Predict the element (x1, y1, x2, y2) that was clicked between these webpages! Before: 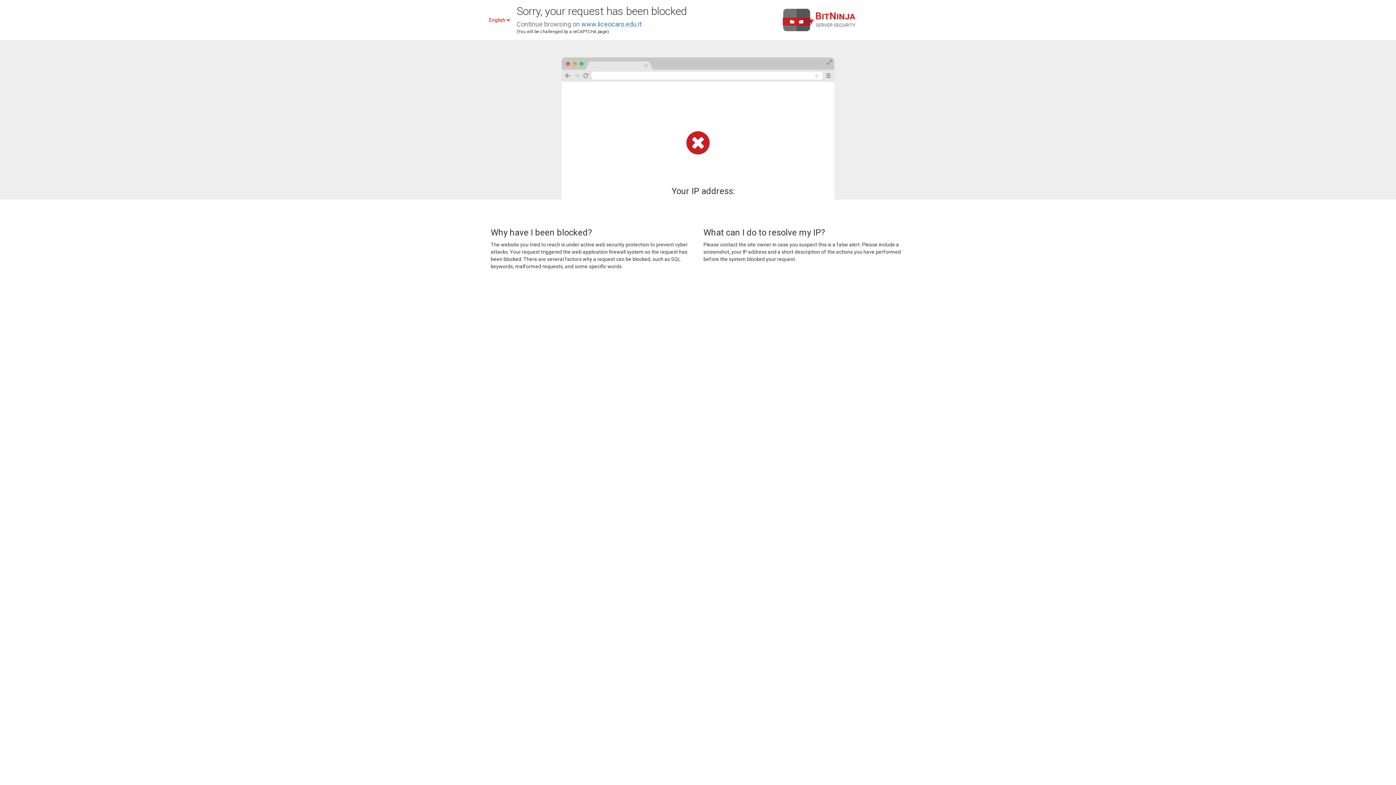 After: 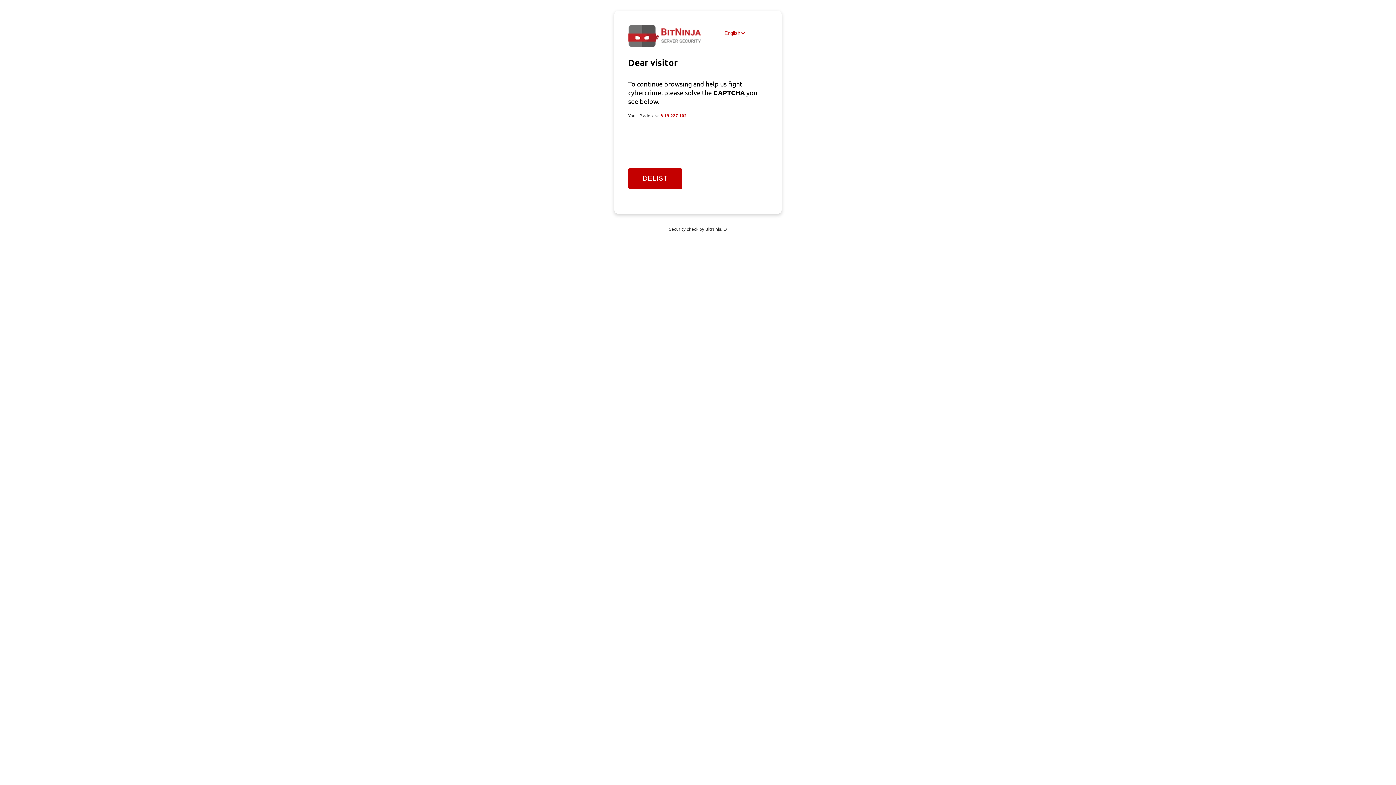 Action: label: www.liceocaro.edu.it bbox: (581, 20, 641, 28)